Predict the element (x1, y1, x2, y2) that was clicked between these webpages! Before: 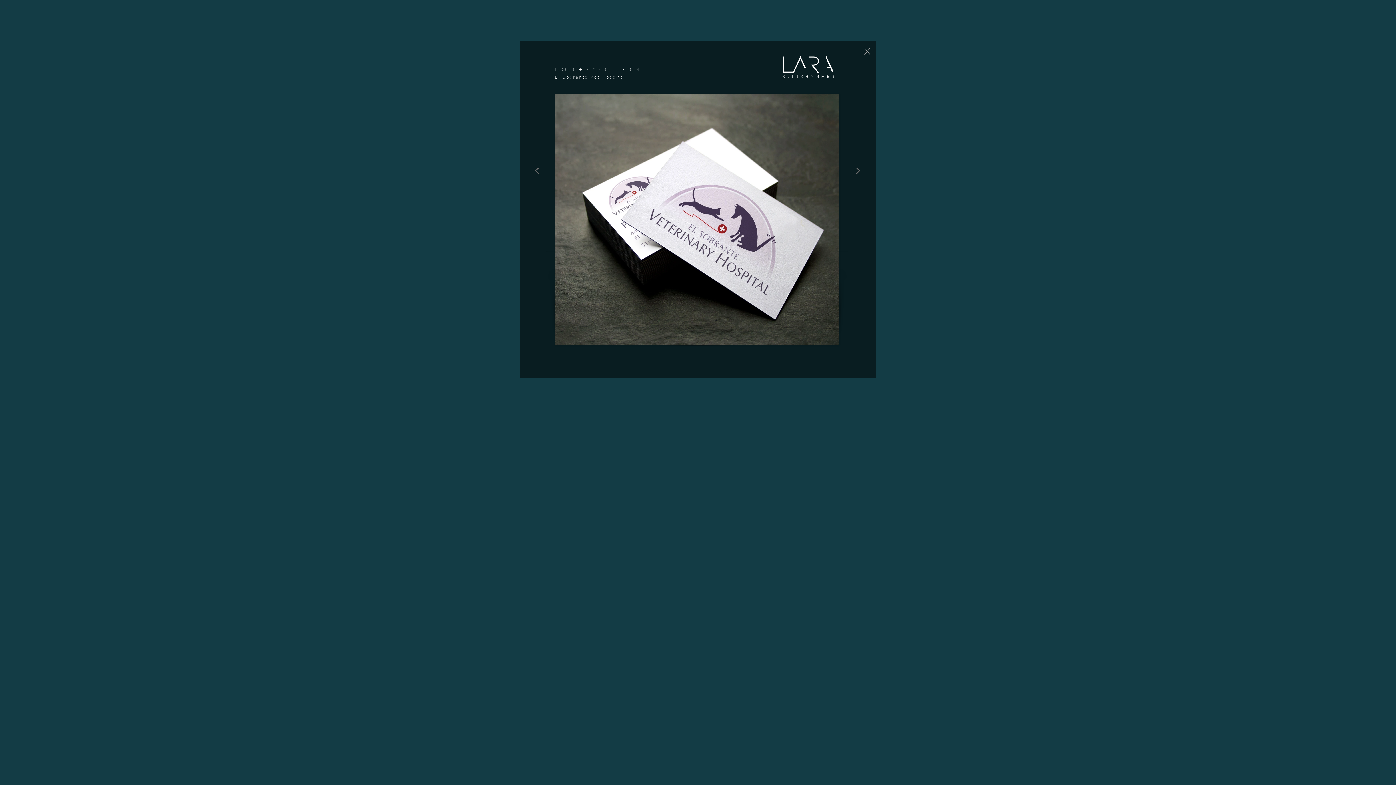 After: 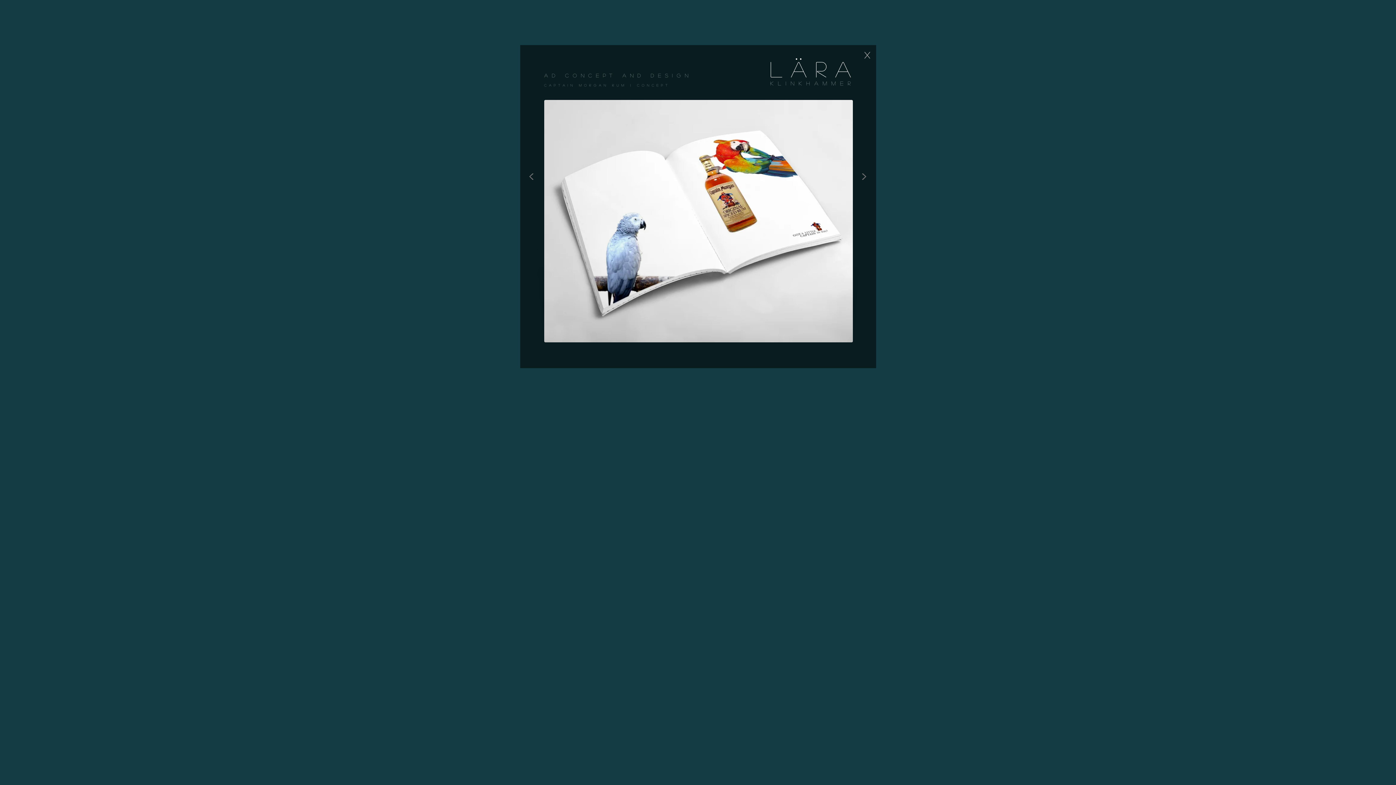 Action: label: > bbox: (834, 153, 881, 184)